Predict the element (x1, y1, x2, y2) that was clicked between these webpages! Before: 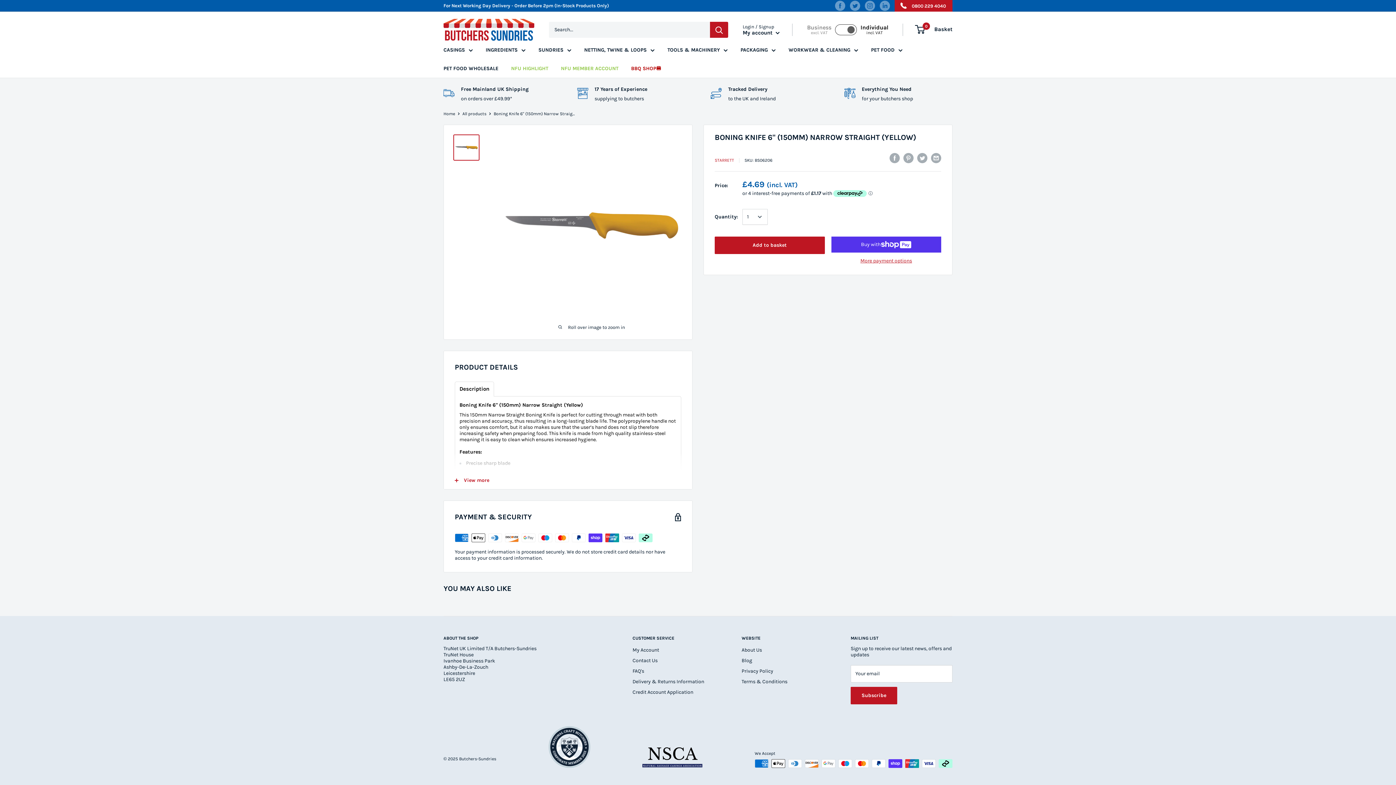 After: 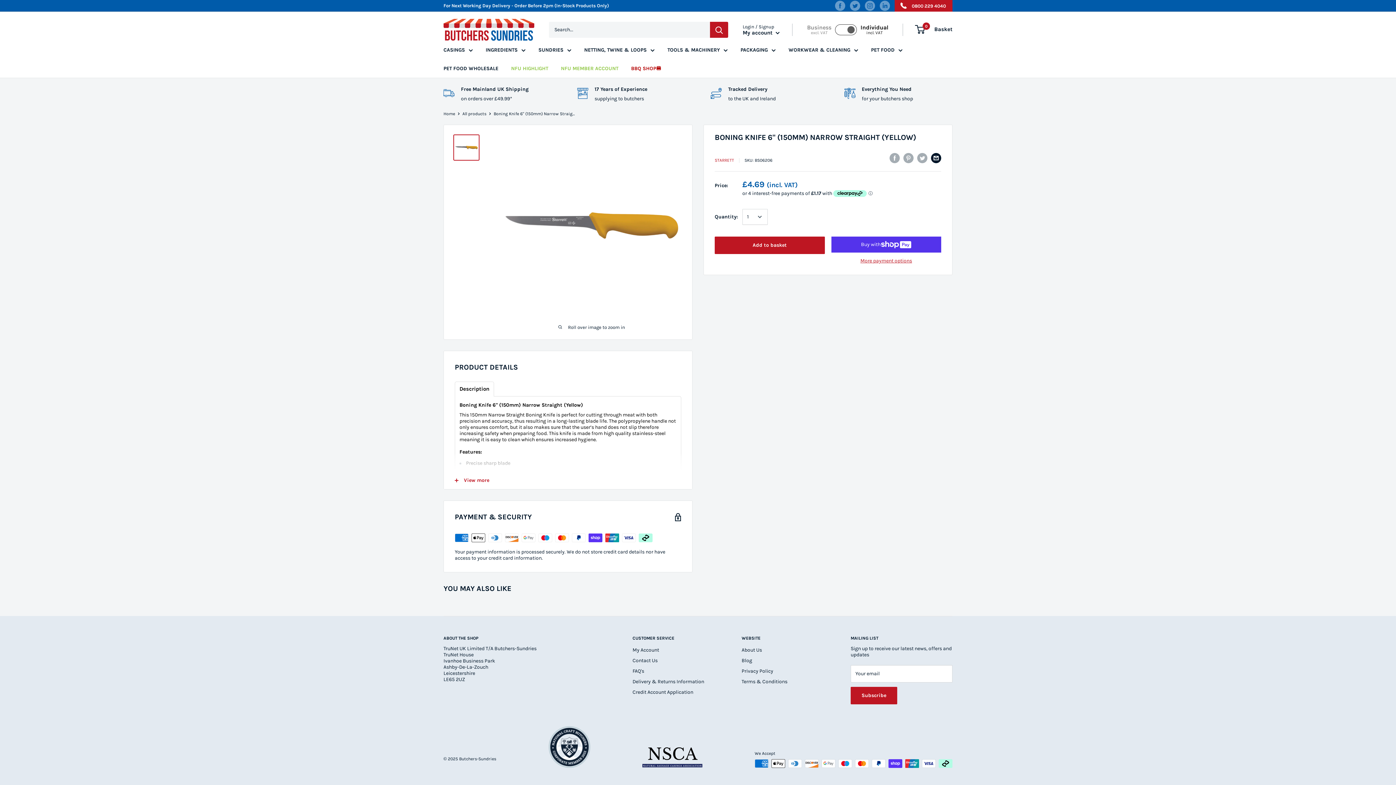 Action: bbox: (931, 152, 941, 163) label: Share by email